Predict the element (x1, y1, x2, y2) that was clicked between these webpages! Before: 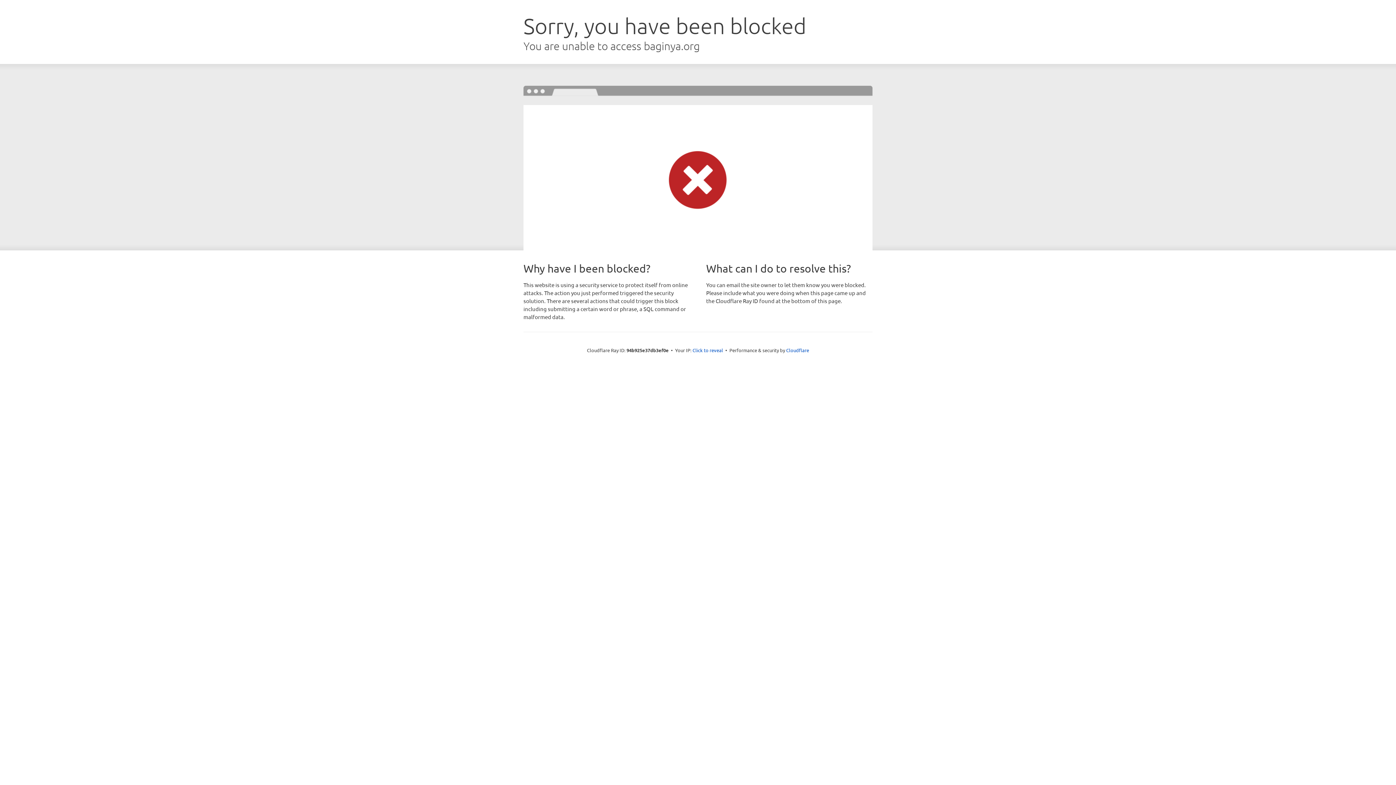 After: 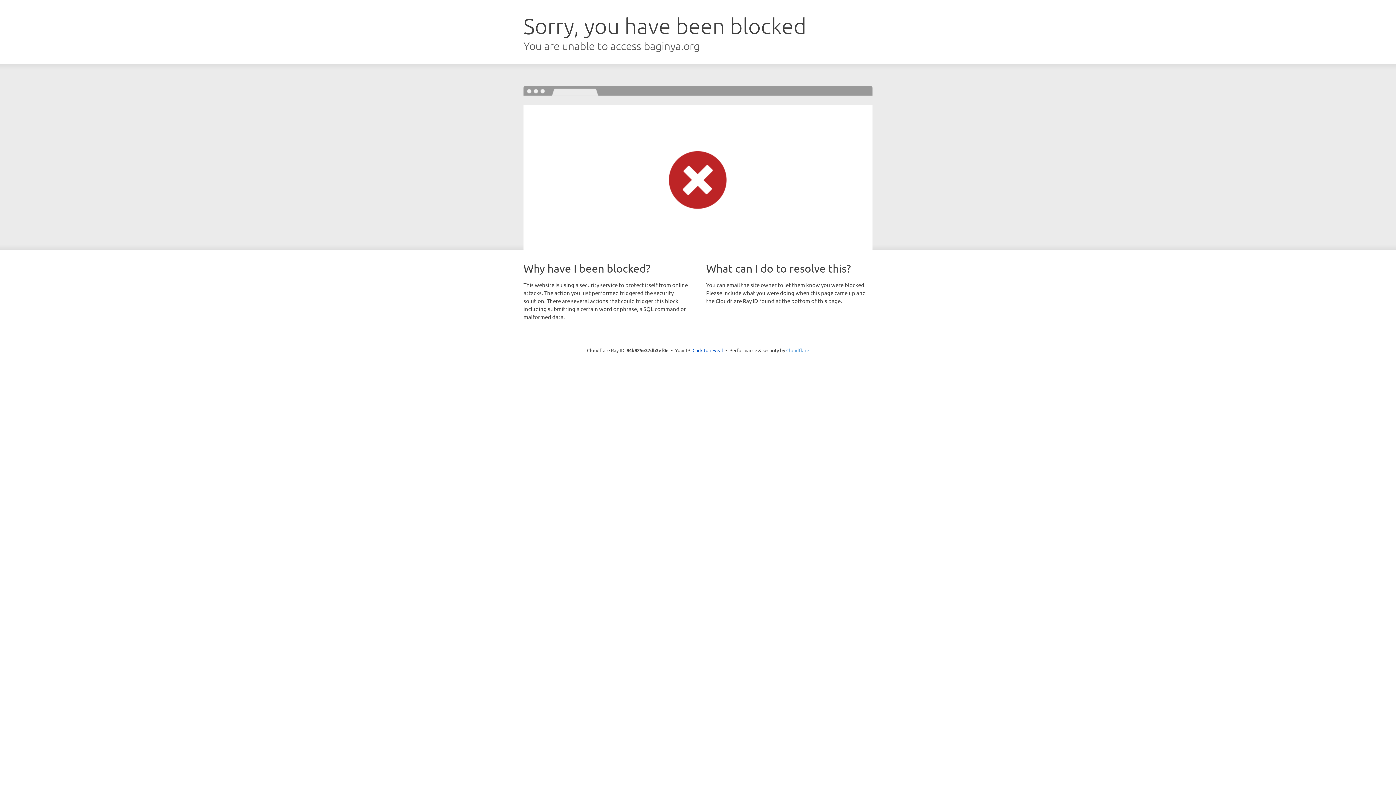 Action: label: Cloudflare bbox: (786, 347, 809, 353)